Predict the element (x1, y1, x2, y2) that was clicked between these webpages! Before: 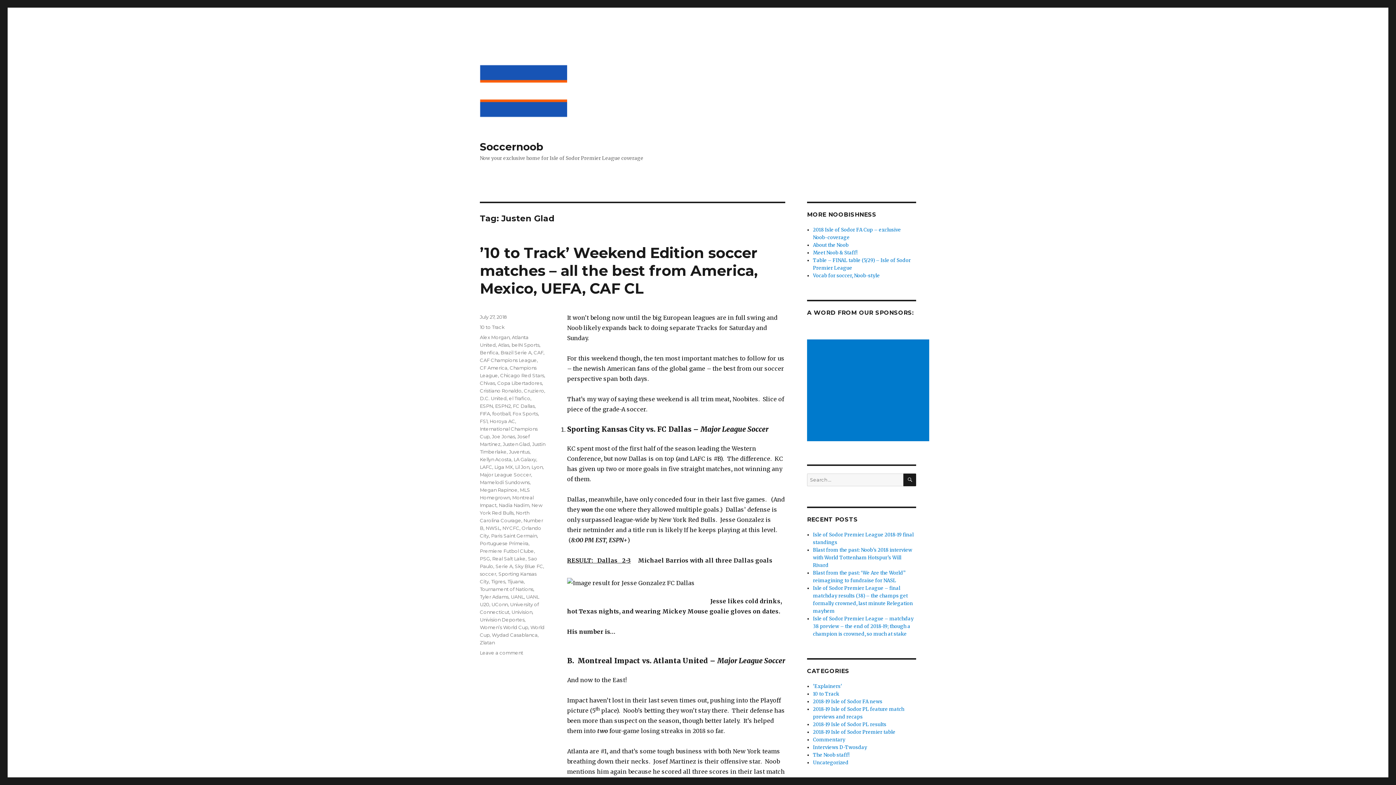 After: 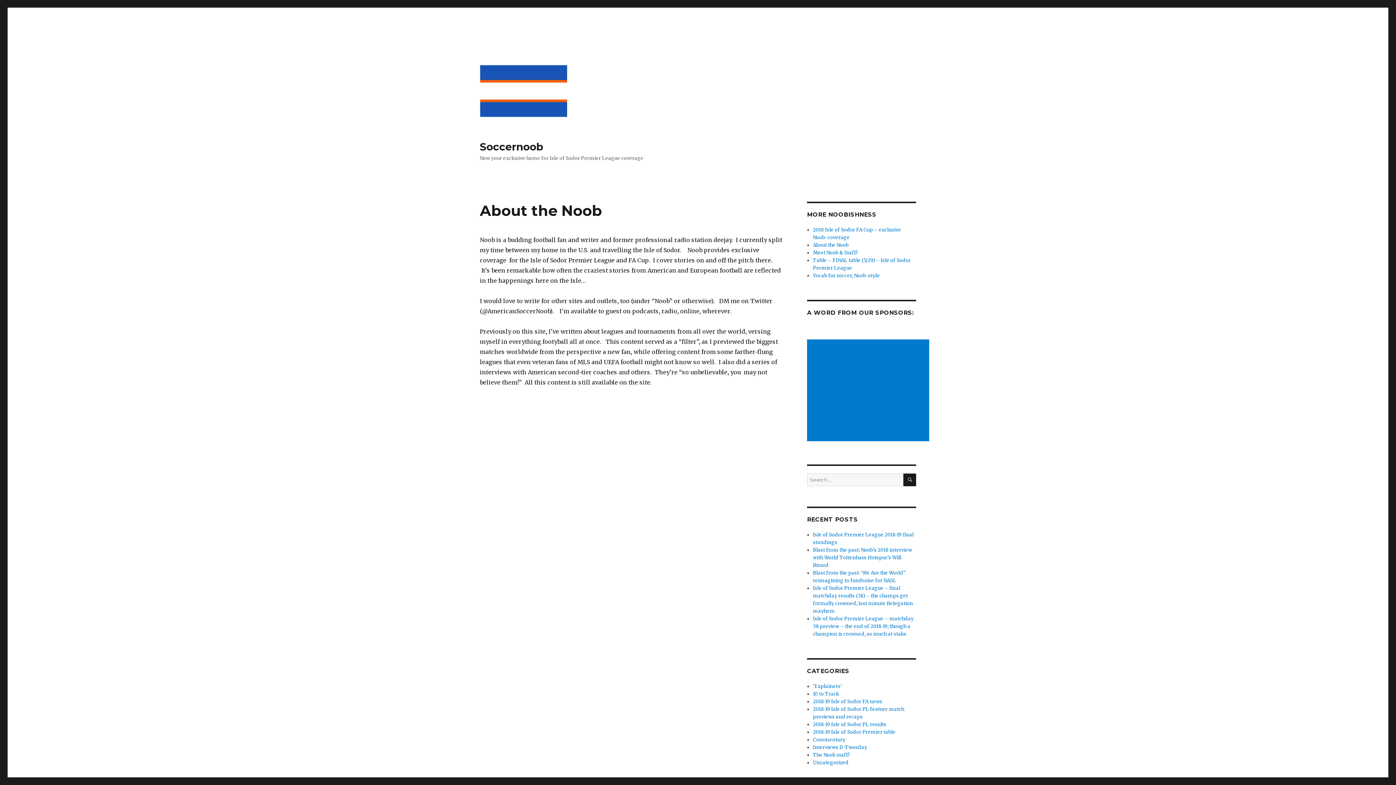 Action: bbox: (813, 242, 848, 248) label: About the Noob